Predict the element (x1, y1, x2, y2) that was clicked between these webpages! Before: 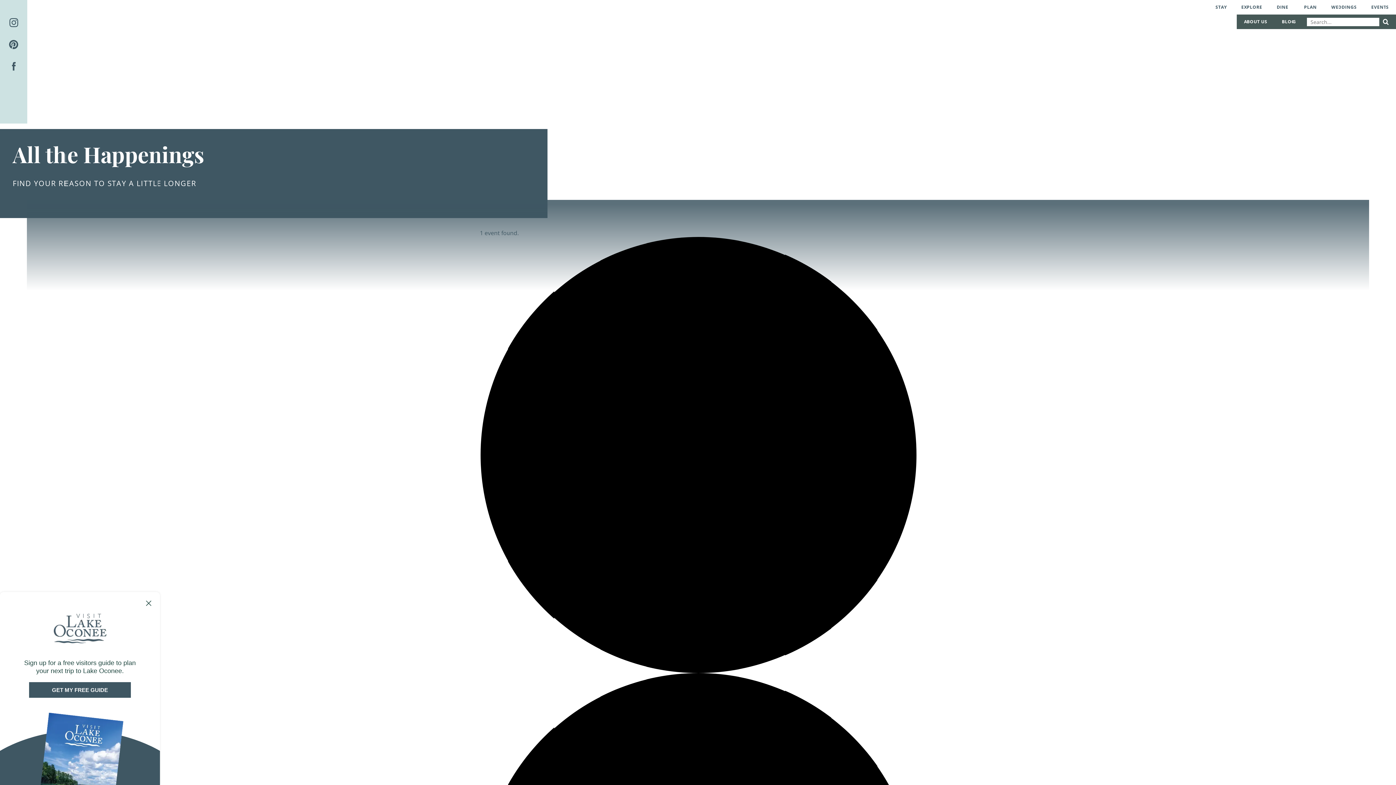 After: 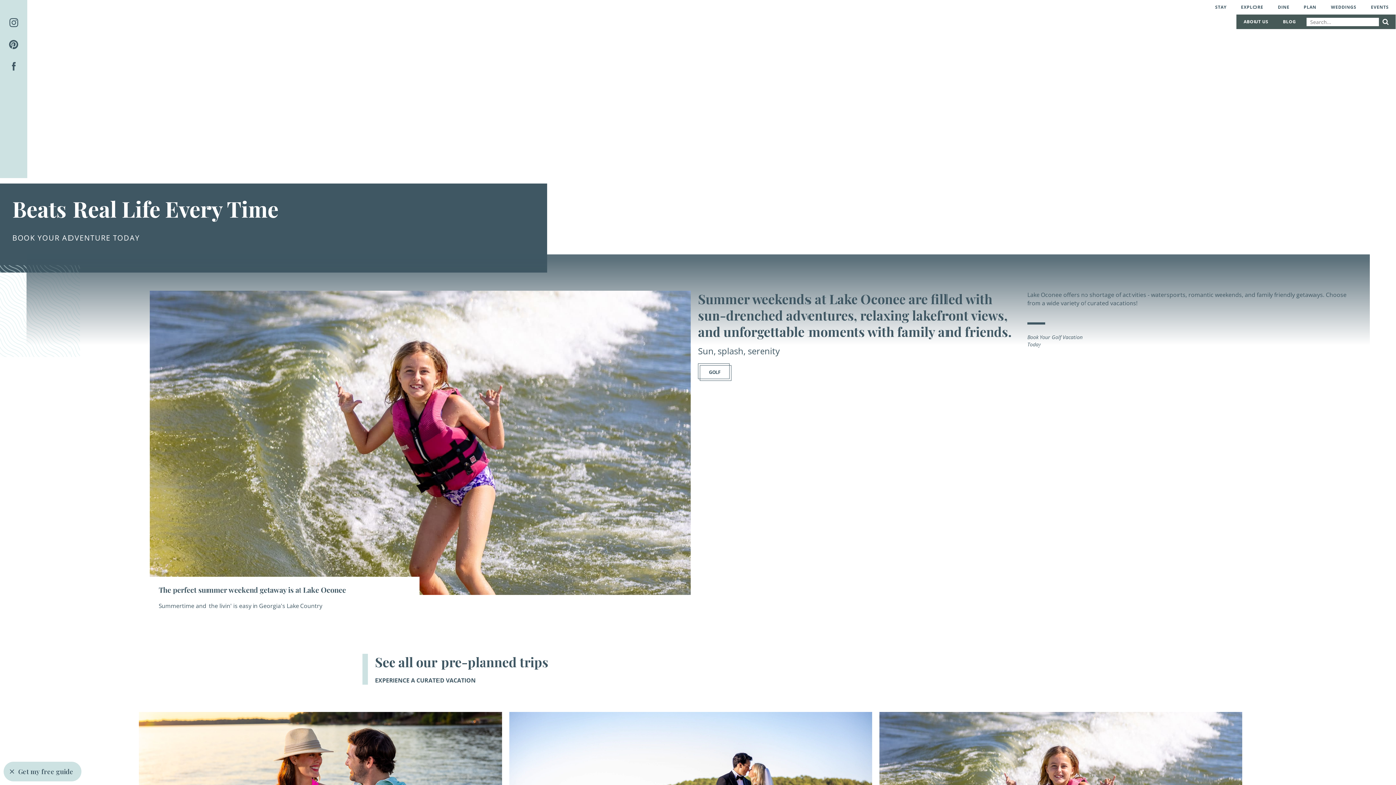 Action: bbox: (1296, 4, 1323, 10) label: PLAN